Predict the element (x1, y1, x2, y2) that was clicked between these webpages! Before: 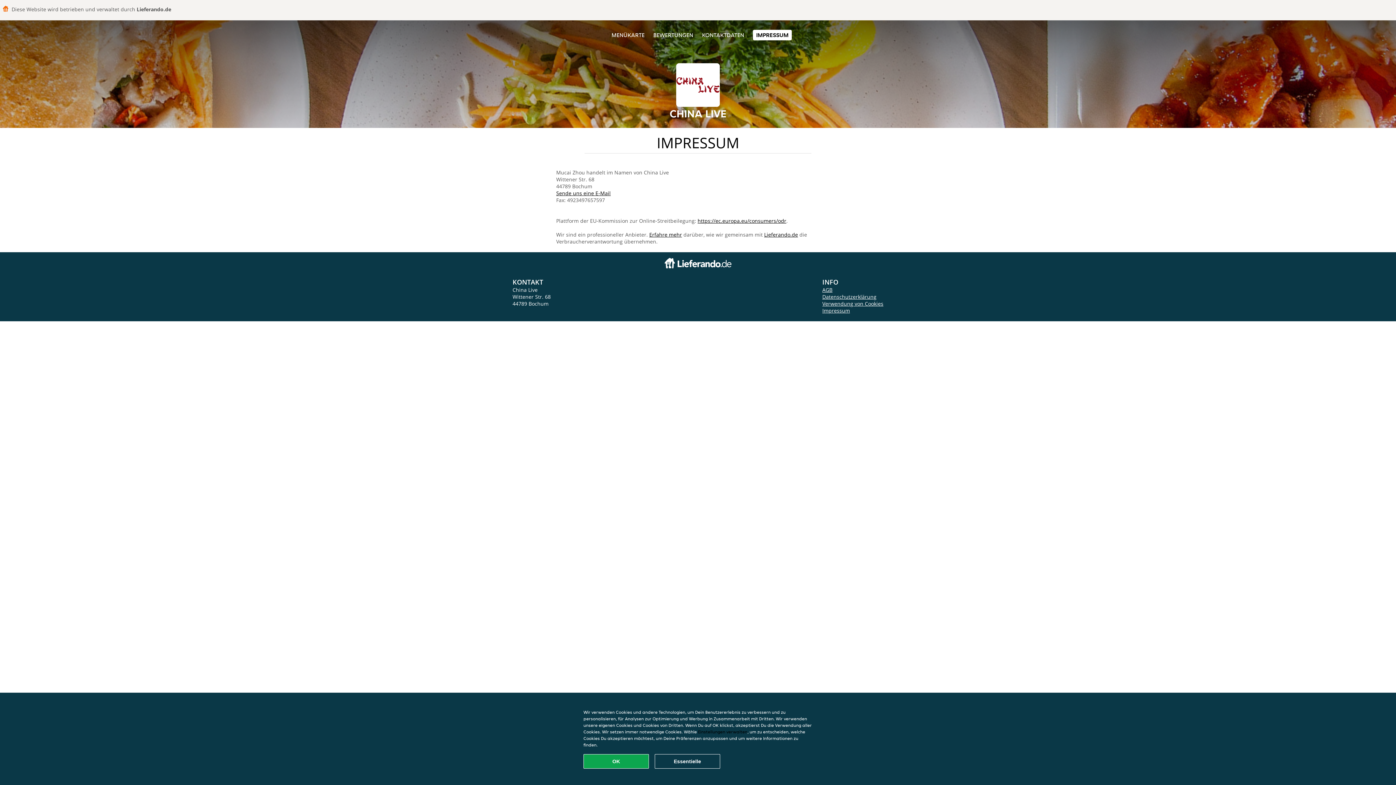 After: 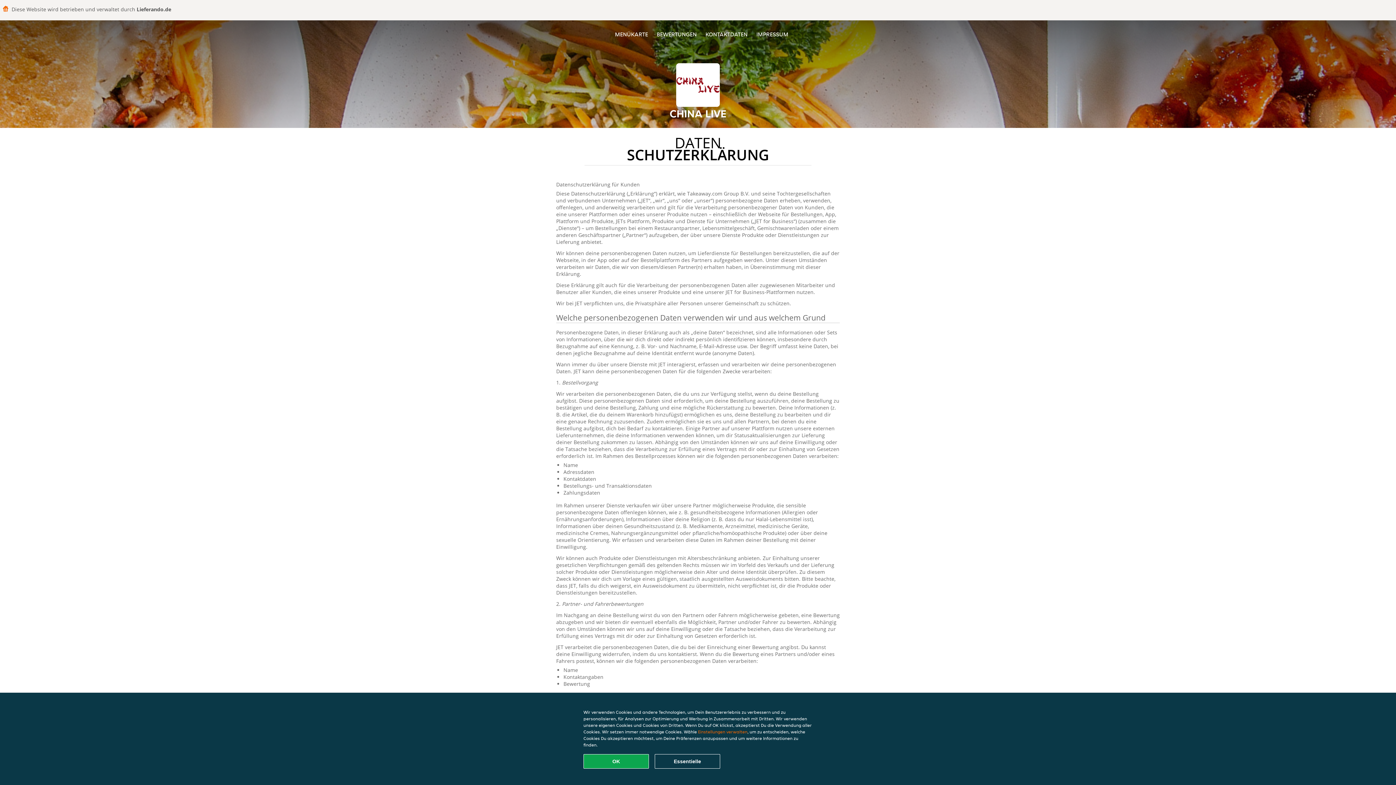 Action: label: Datenschutzerklärung bbox: (822, 293, 876, 300)